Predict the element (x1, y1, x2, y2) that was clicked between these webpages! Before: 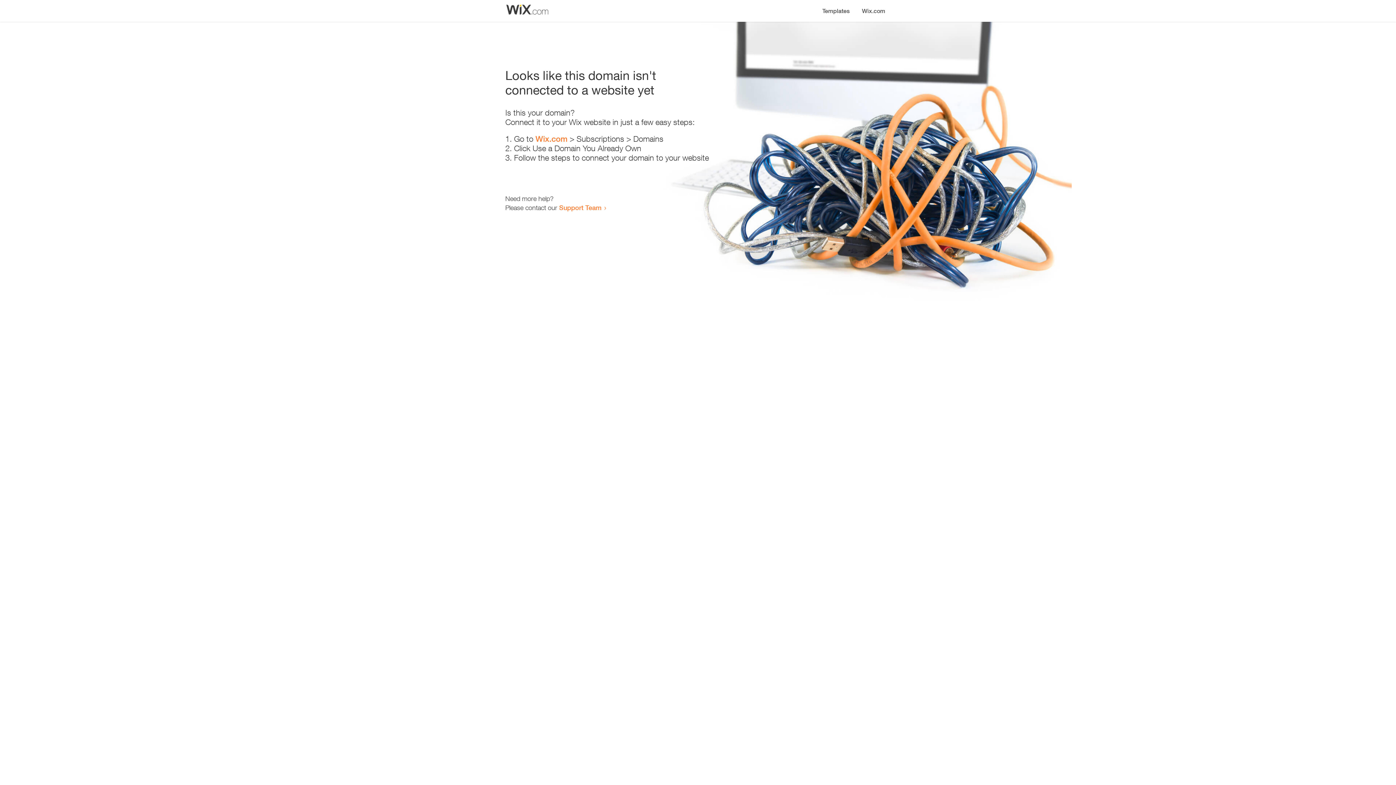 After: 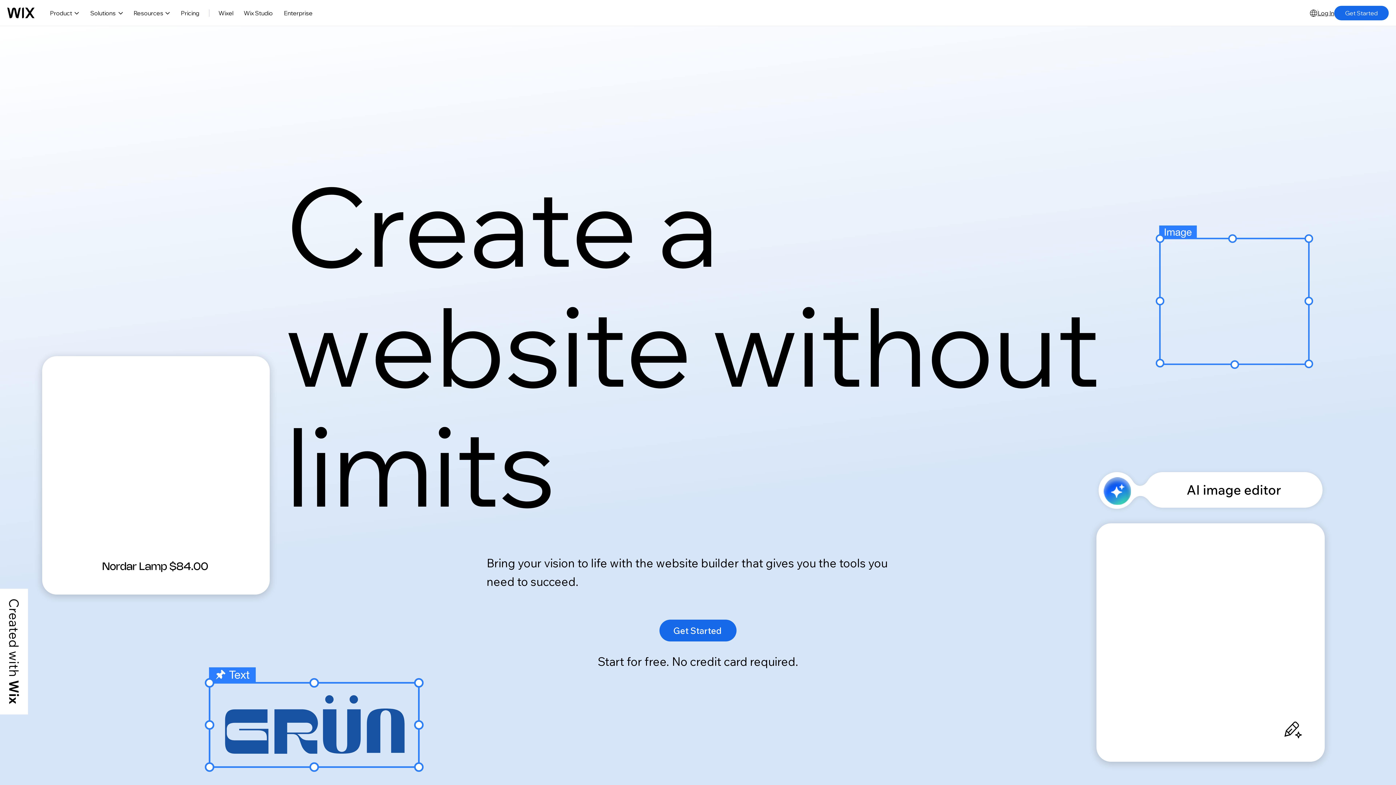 Action: bbox: (535, 134, 567, 143) label: Wix.com